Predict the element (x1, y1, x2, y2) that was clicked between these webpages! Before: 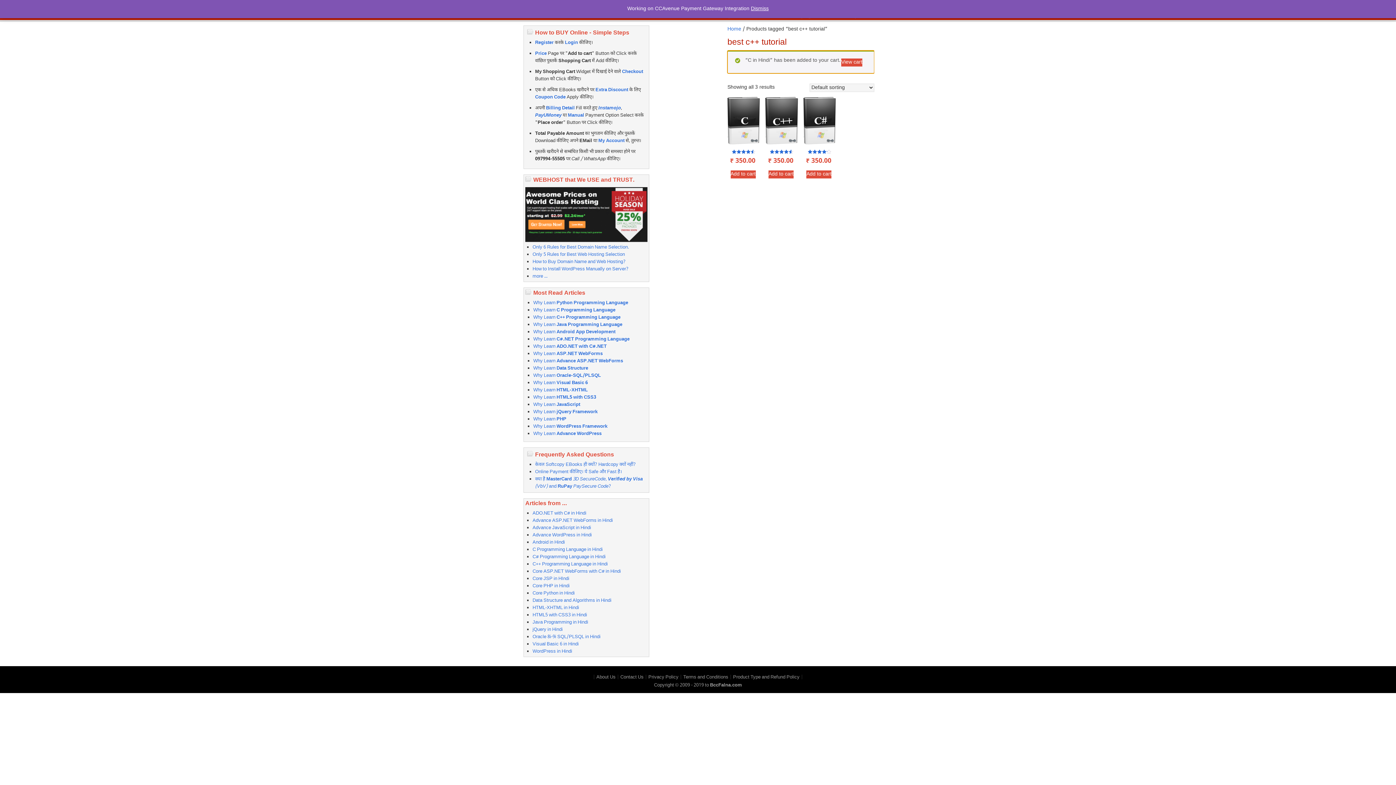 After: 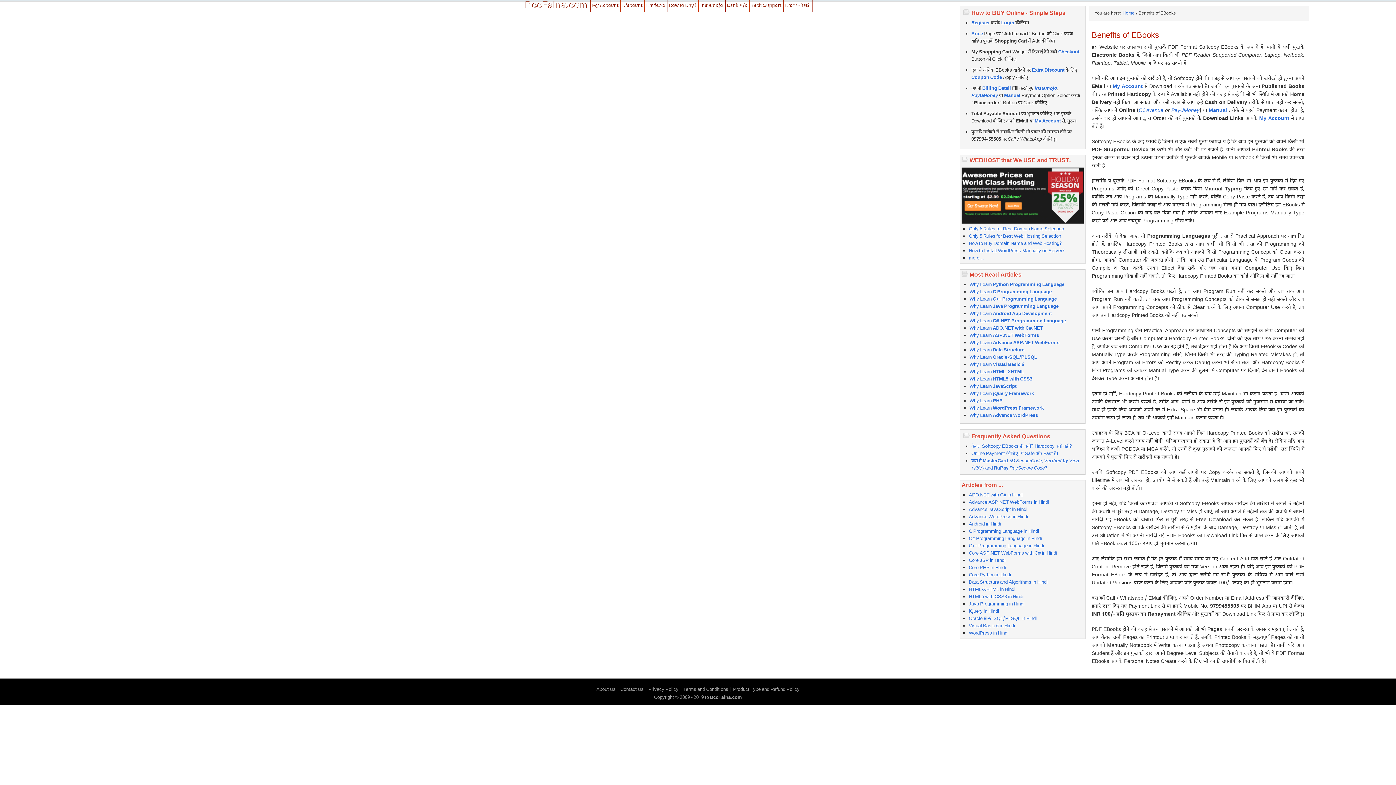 Action: bbox: (535, 461, 636, 467) label: केवल Softcopy EBooks ही क्‍यों? Hardcopy क्‍यों नहीं?